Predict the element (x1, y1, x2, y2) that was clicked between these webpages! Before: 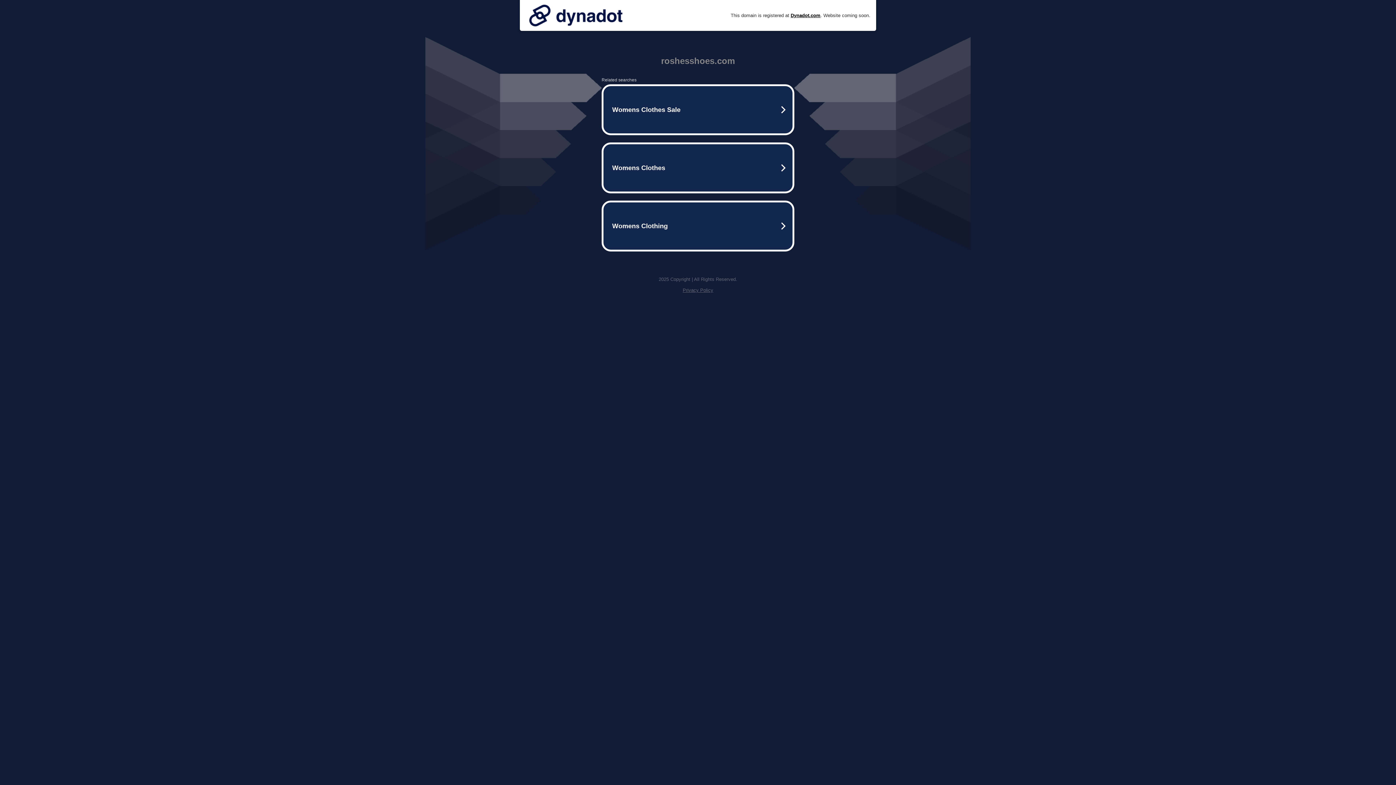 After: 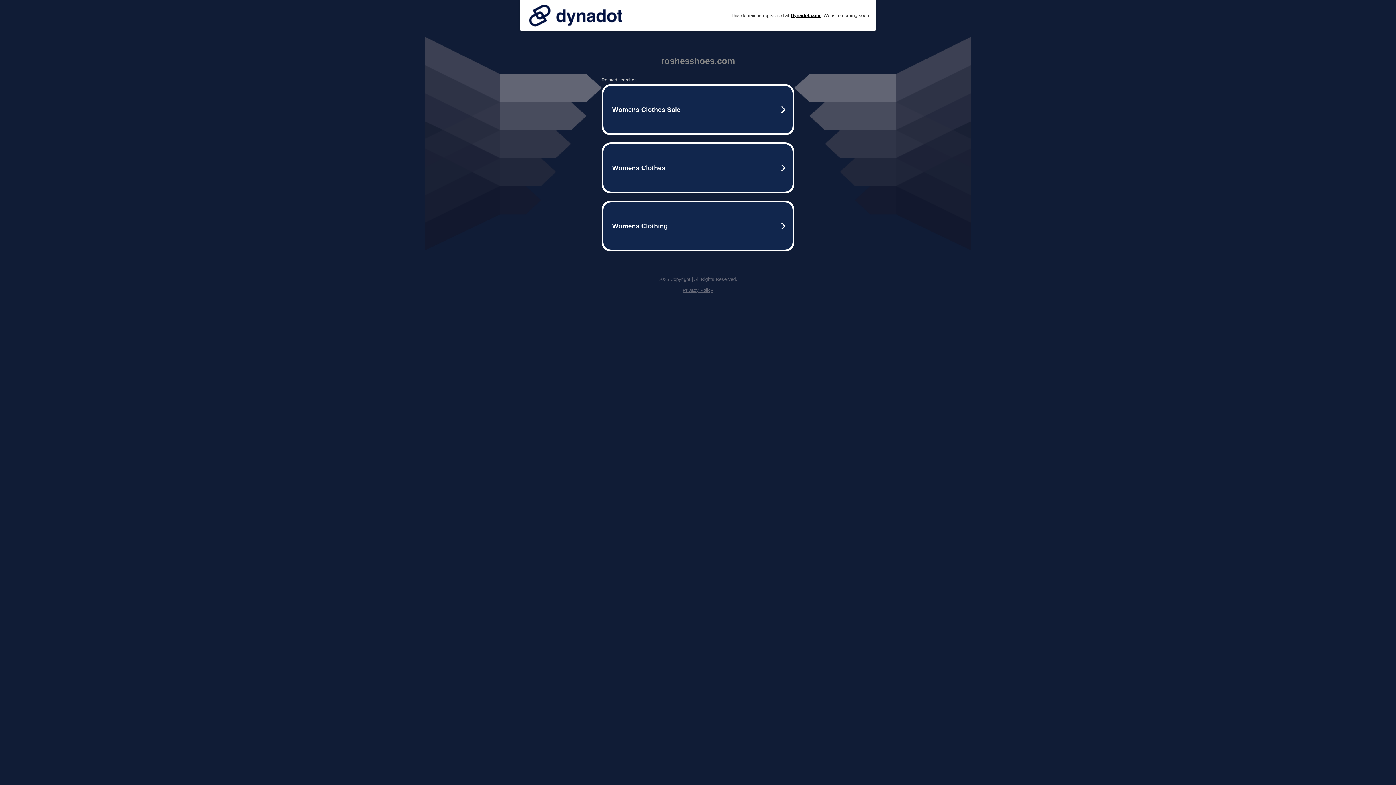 Action: bbox: (682, 287, 713, 293) label: Privacy Policy